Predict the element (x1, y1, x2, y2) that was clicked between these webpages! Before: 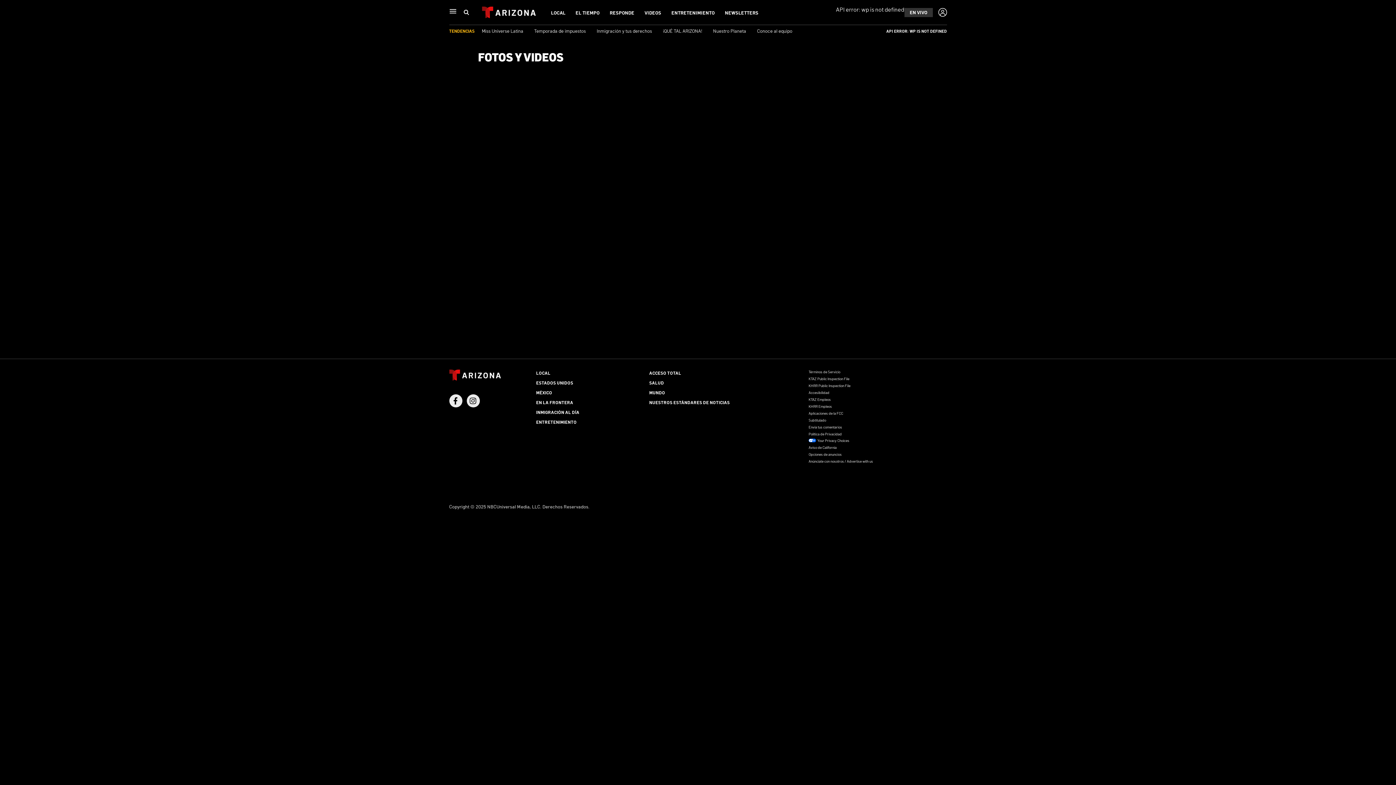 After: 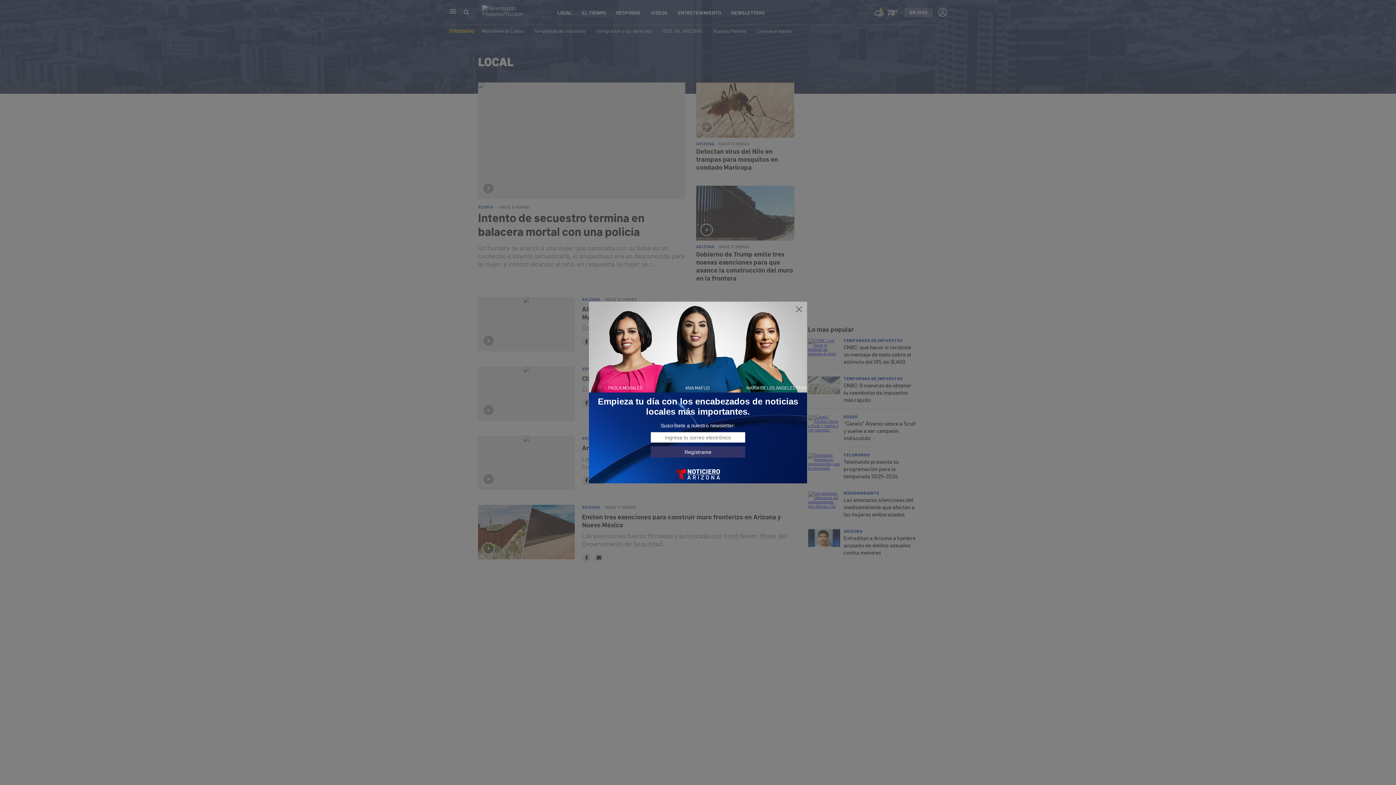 Action: bbox: (536, 370, 550, 376) label: LOCAL